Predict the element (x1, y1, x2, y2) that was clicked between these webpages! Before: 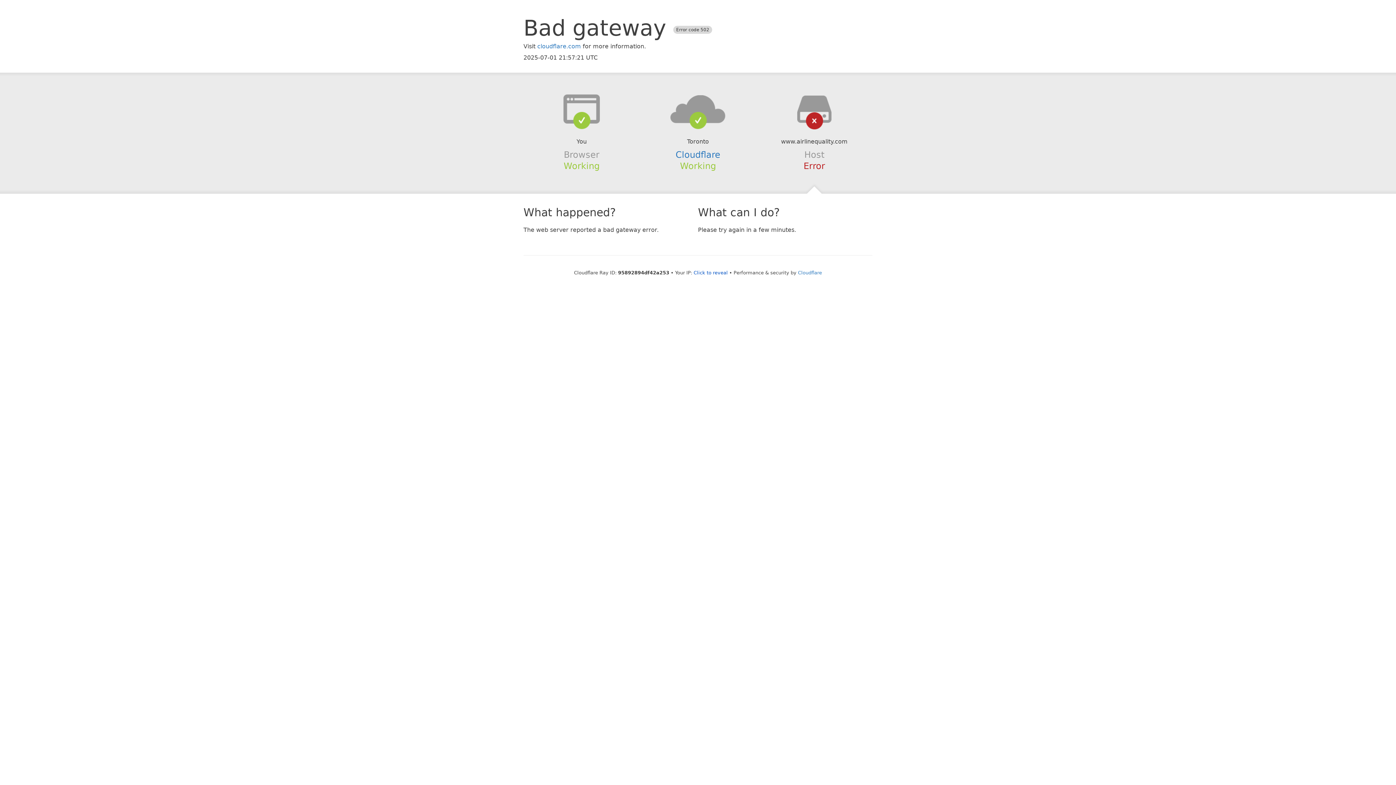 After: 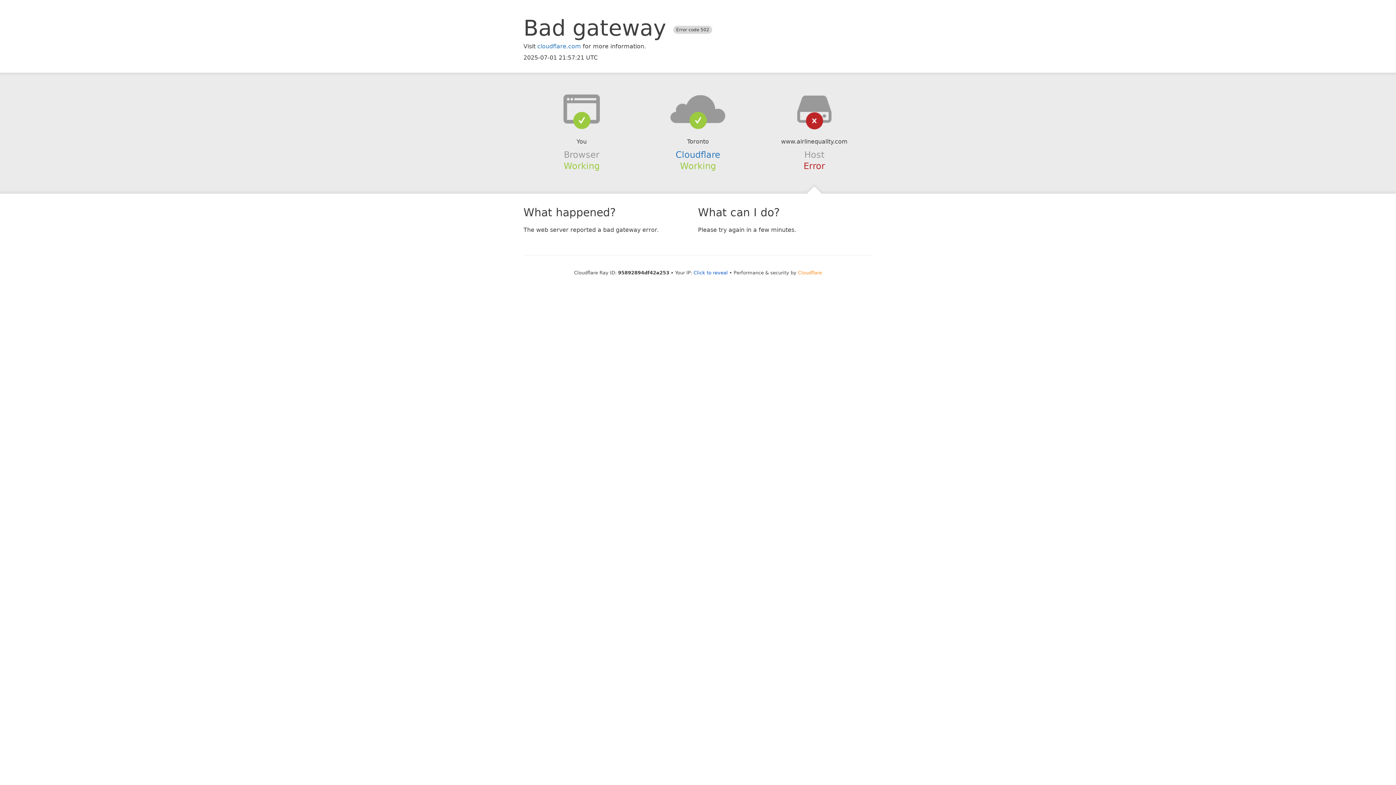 Action: label: Cloudflare bbox: (798, 270, 822, 275)